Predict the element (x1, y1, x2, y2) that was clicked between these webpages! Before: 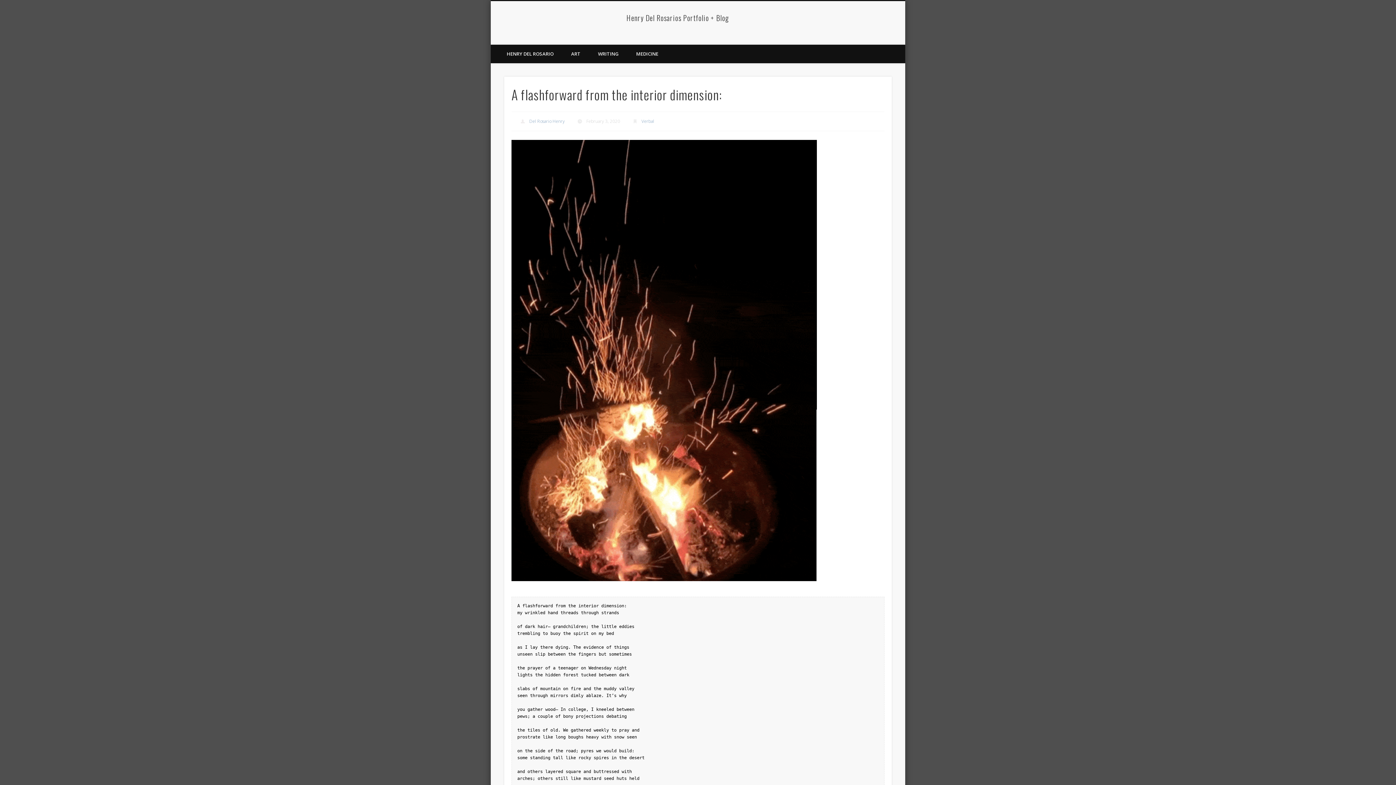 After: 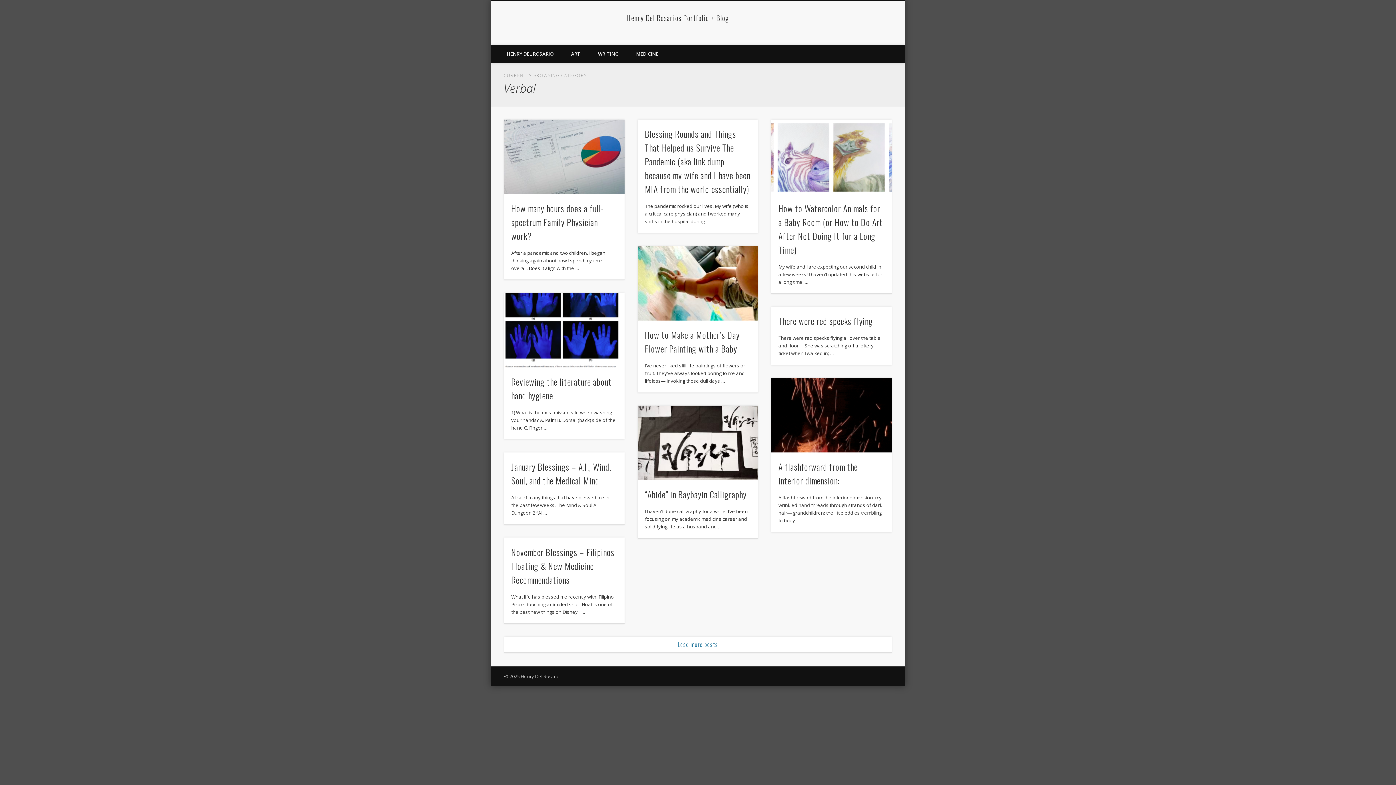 Action: label: Verbal bbox: (641, 118, 654, 124)